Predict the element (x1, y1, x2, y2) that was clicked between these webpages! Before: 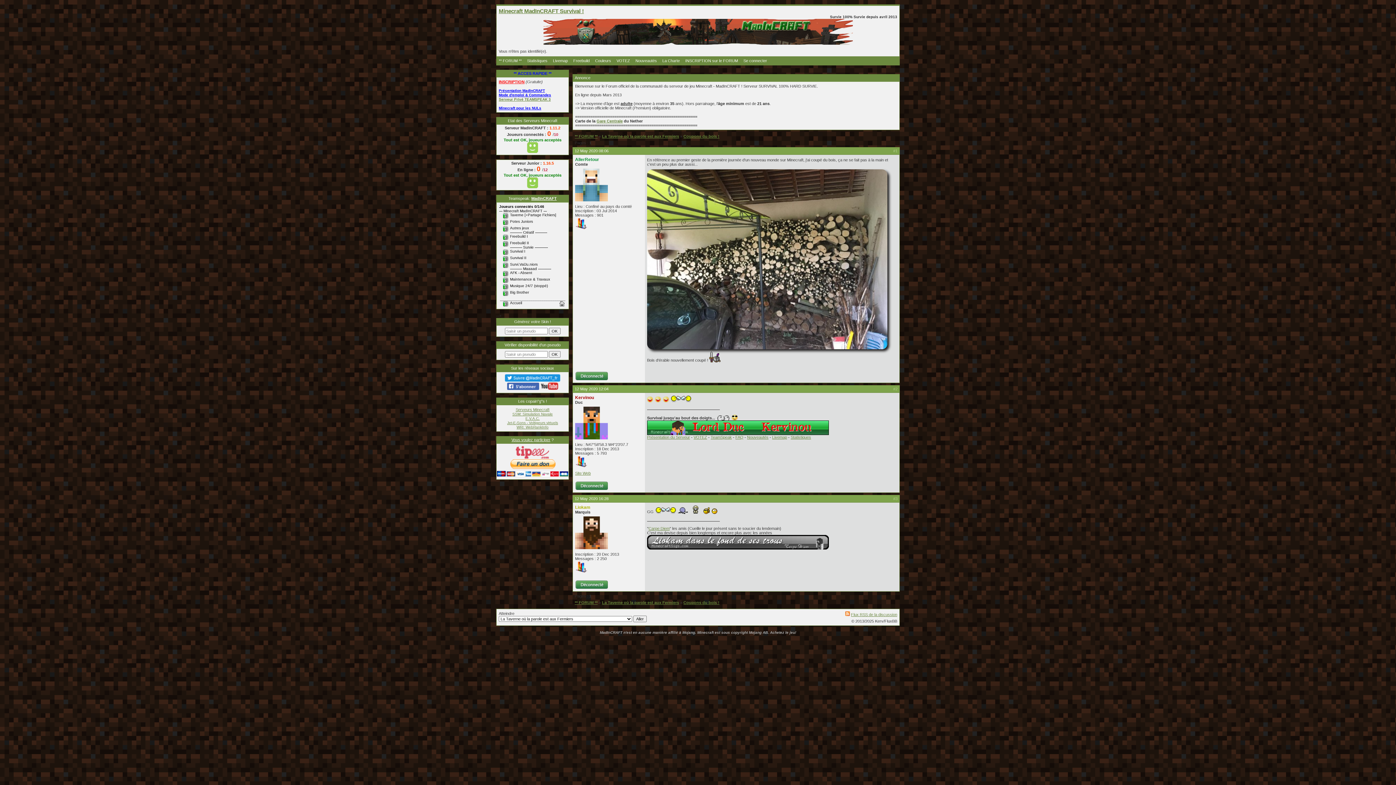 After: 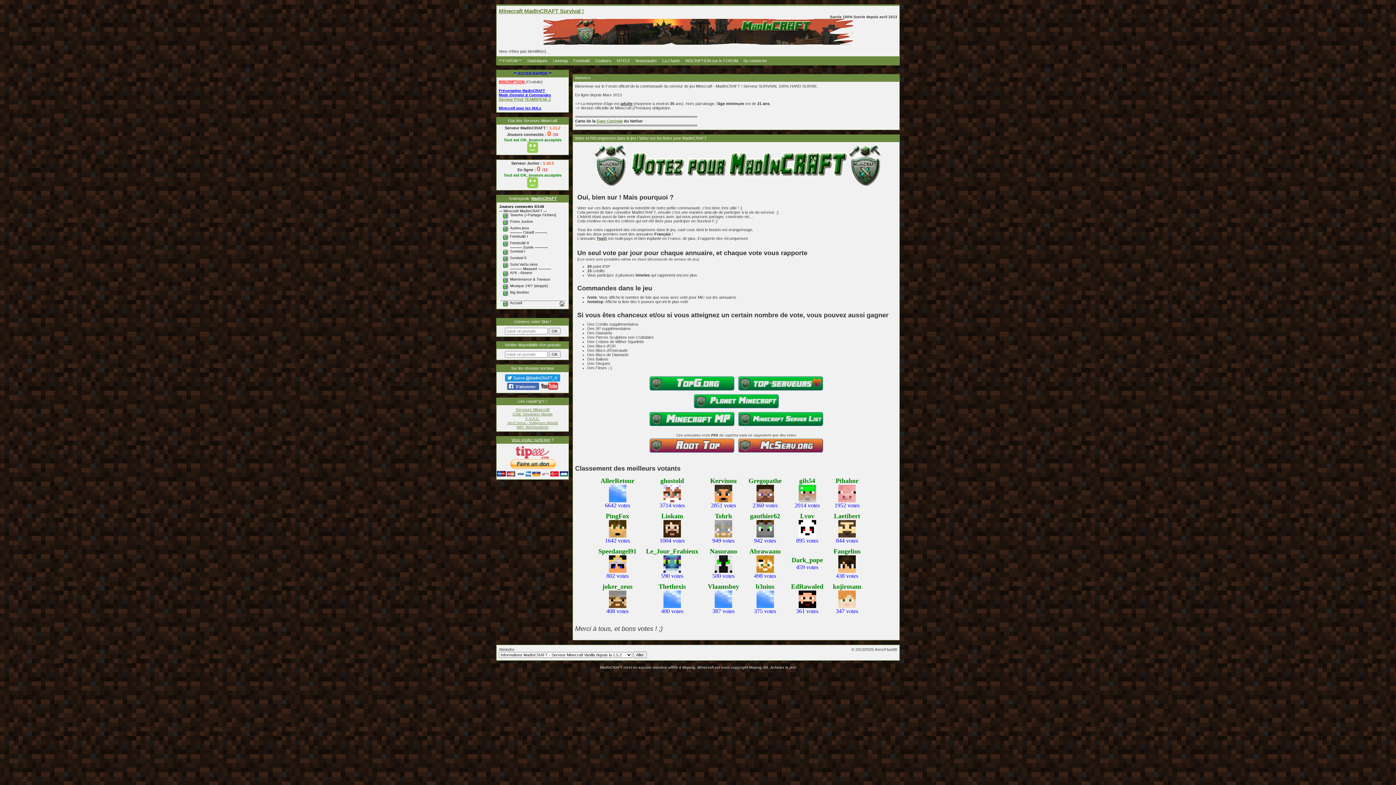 Action: bbox: (616, 58, 630, 62) label: VOTEZ